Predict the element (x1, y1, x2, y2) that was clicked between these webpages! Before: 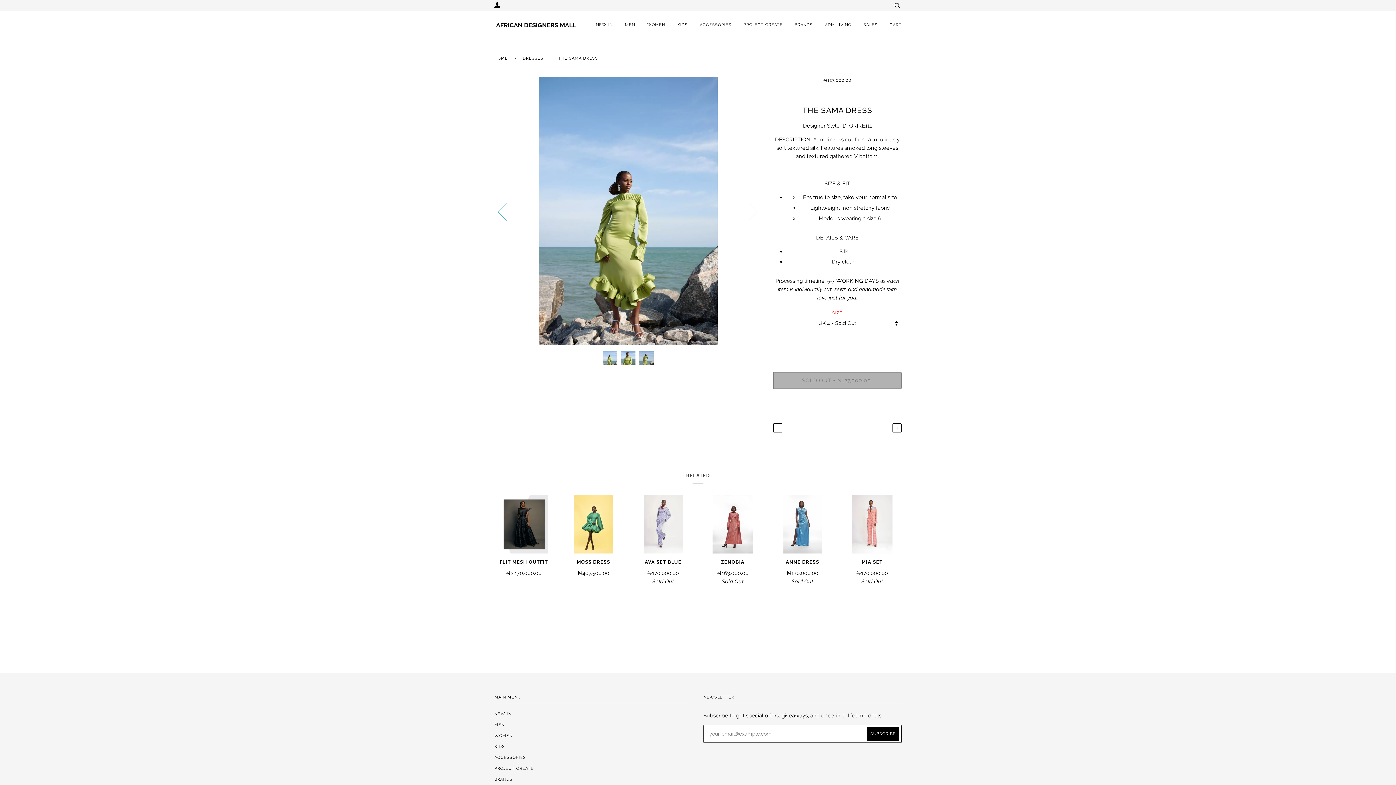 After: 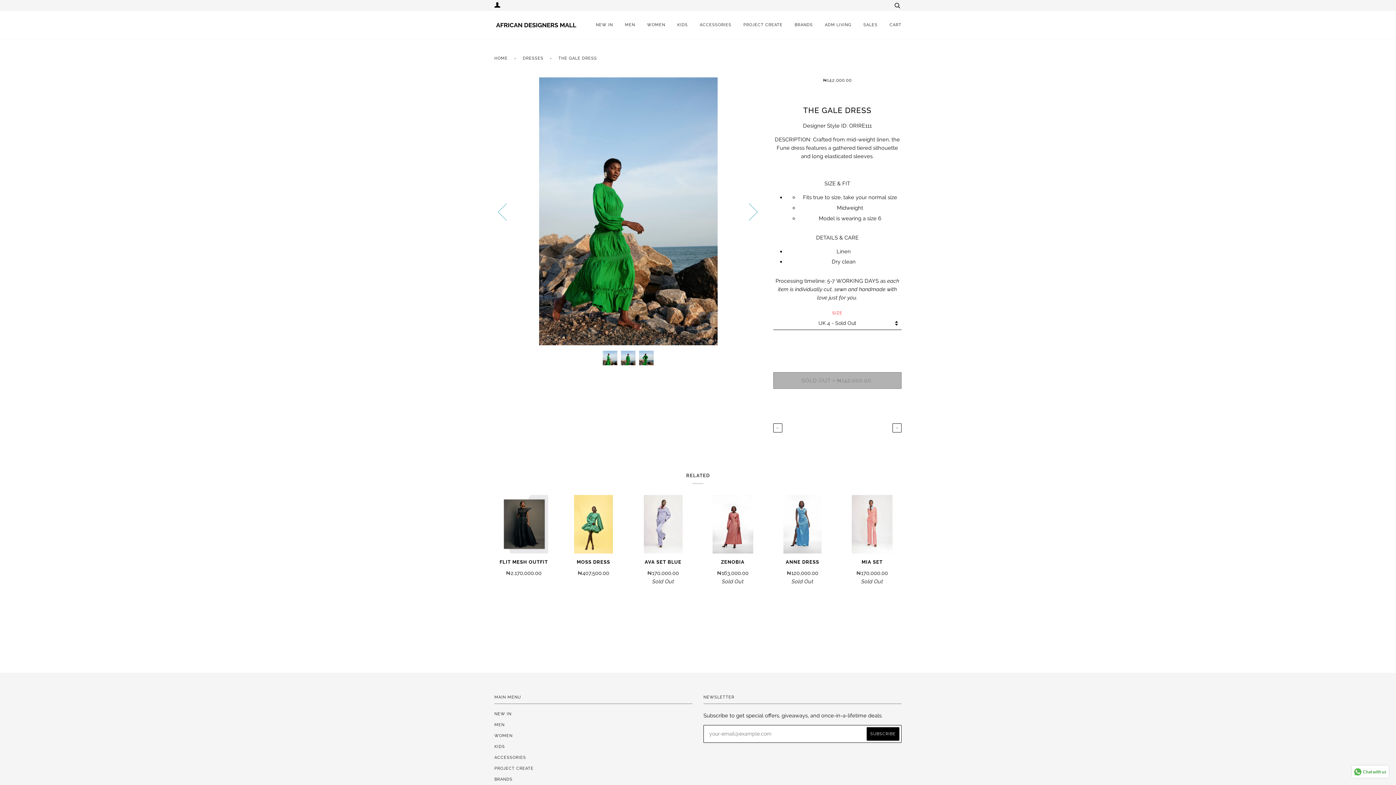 Action: bbox: (773, 423, 782, 432) label: ←